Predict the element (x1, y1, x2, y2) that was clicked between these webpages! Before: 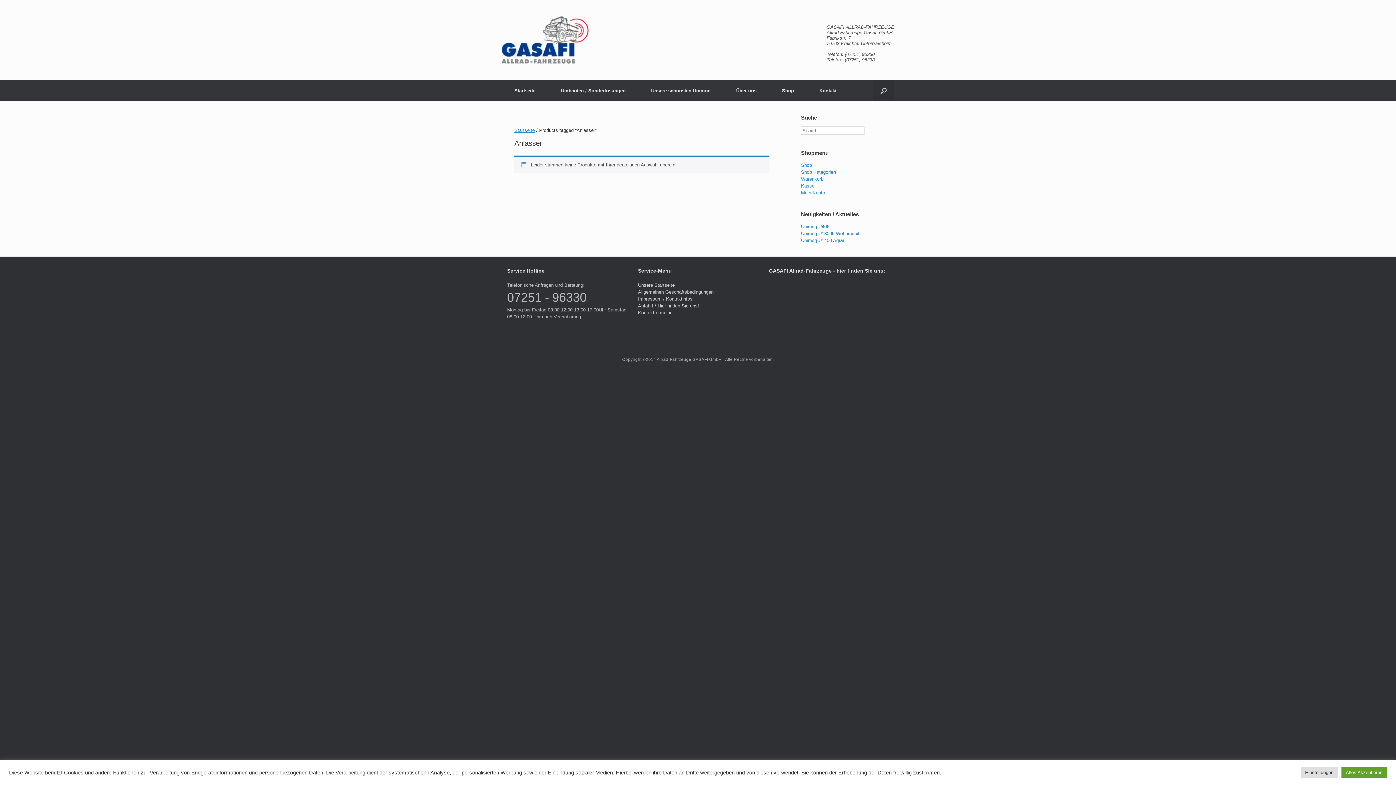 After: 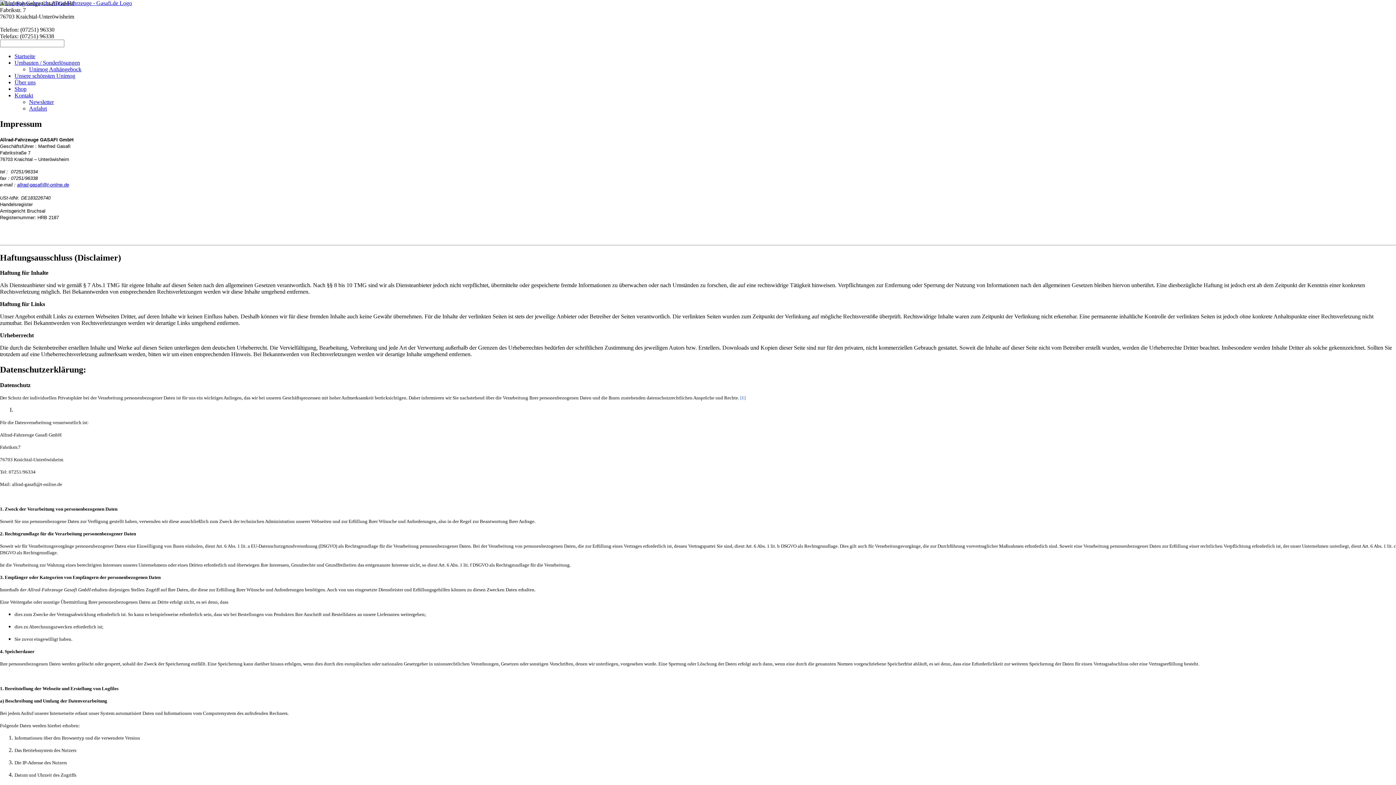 Action: bbox: (638, 296, 692, 301) label: Impressum / Kontaktinfos